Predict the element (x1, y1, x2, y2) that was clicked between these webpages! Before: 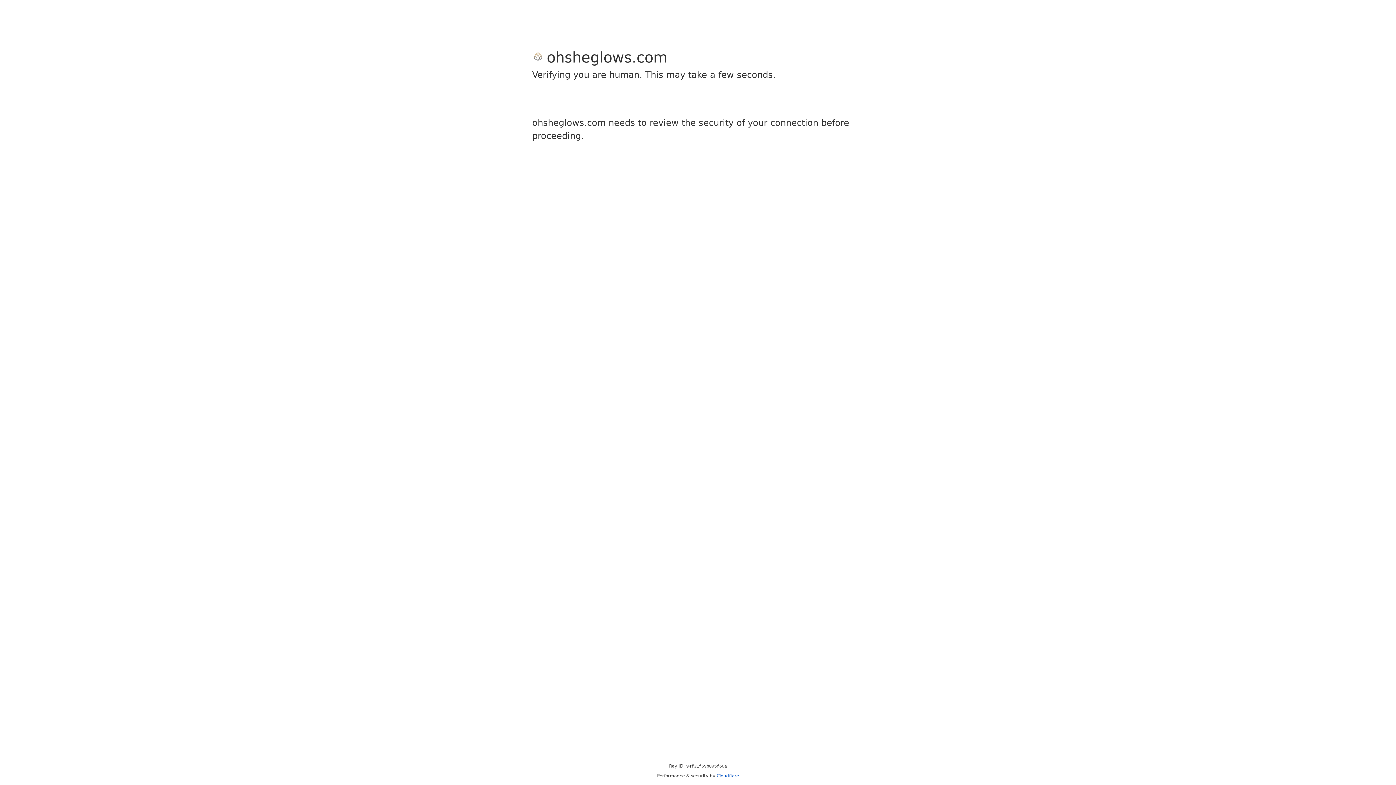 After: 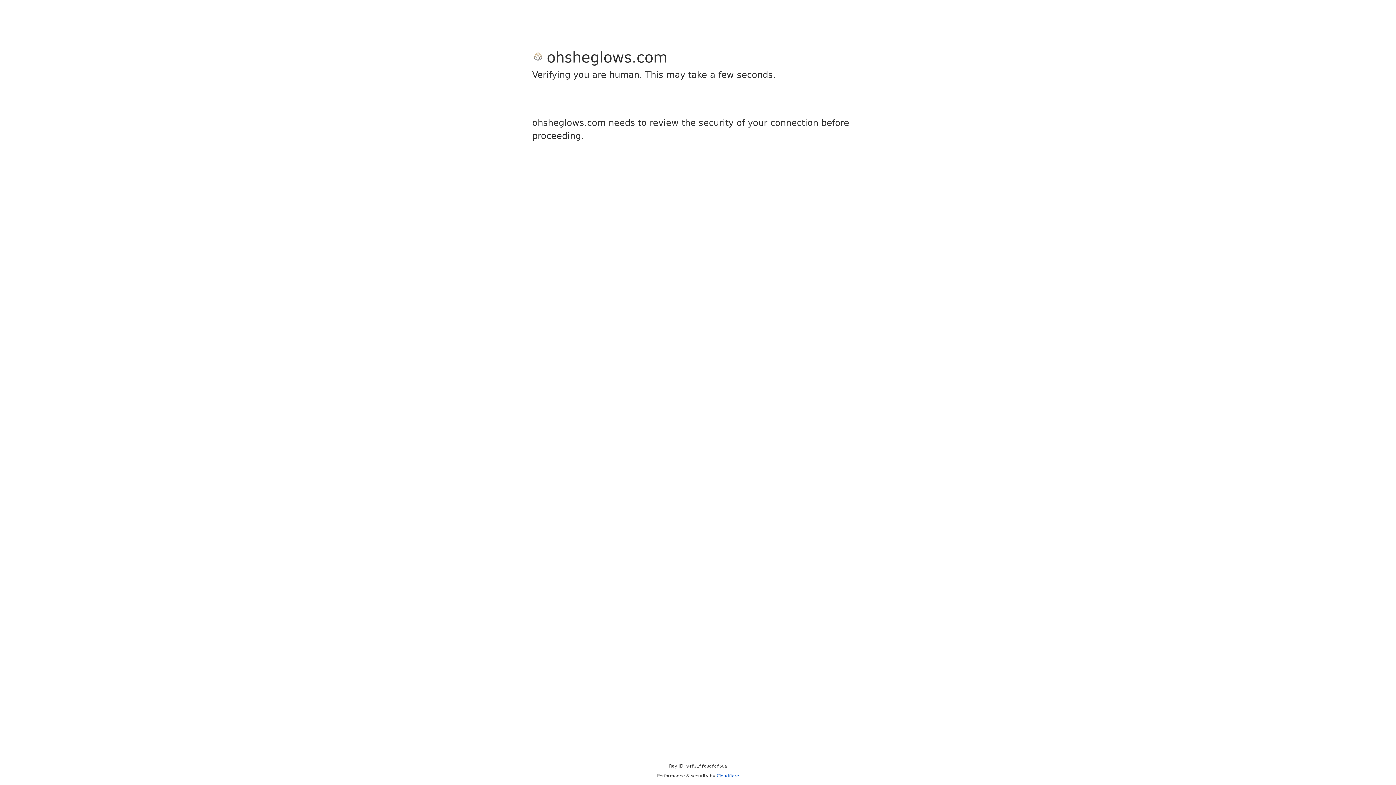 Action: bbox: (716, 773, 739, 778) label: Cloudflare